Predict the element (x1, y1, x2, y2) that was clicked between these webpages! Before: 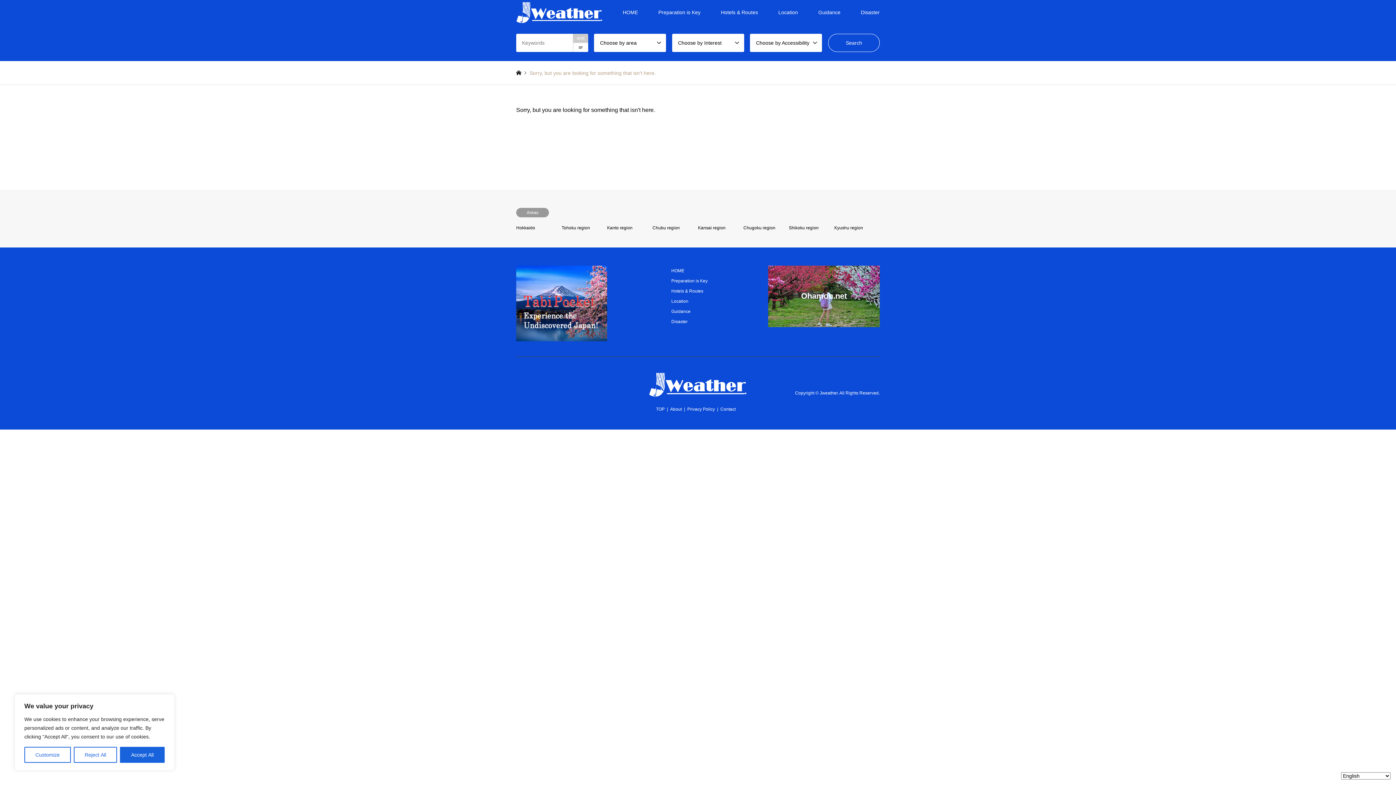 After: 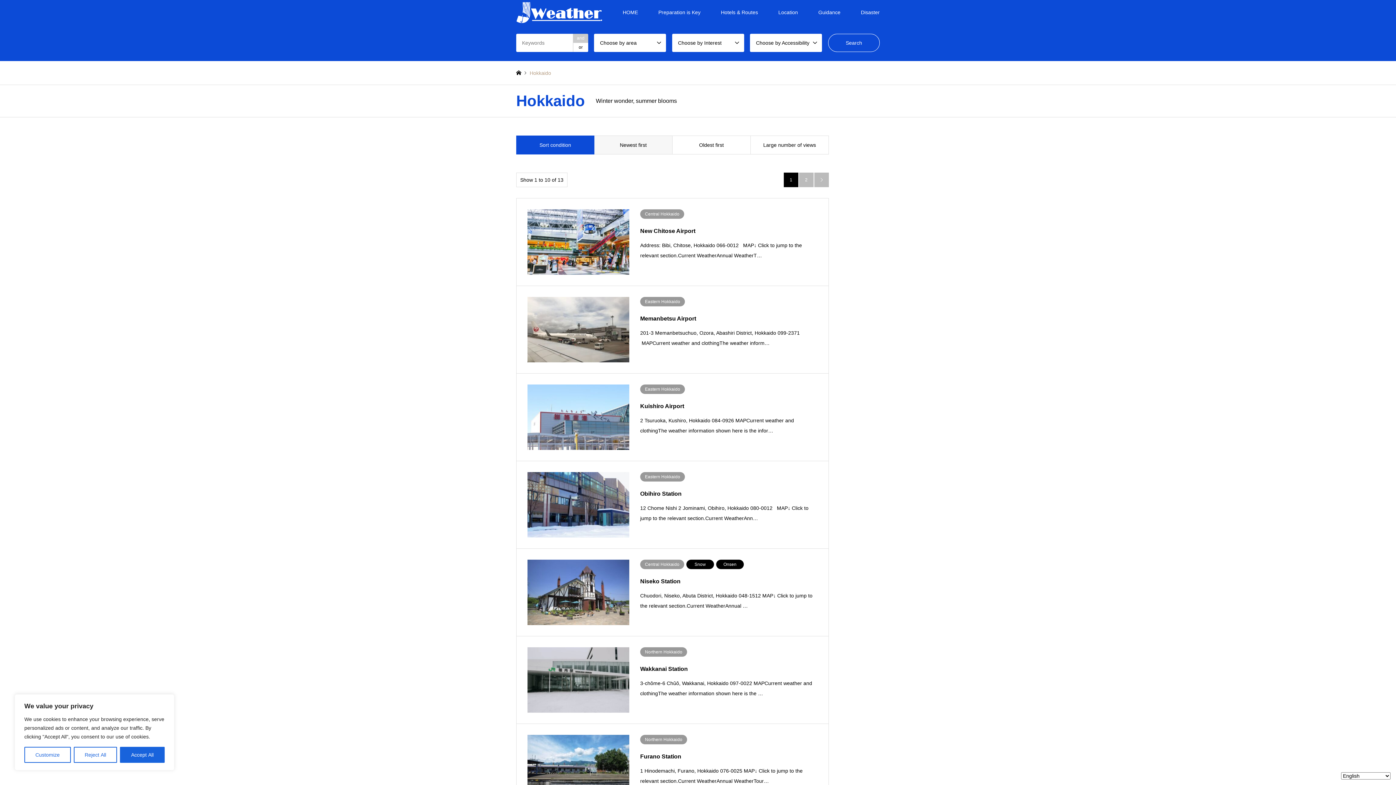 Action: bbox: (516, 225, 535, 230) label: Hokkaido